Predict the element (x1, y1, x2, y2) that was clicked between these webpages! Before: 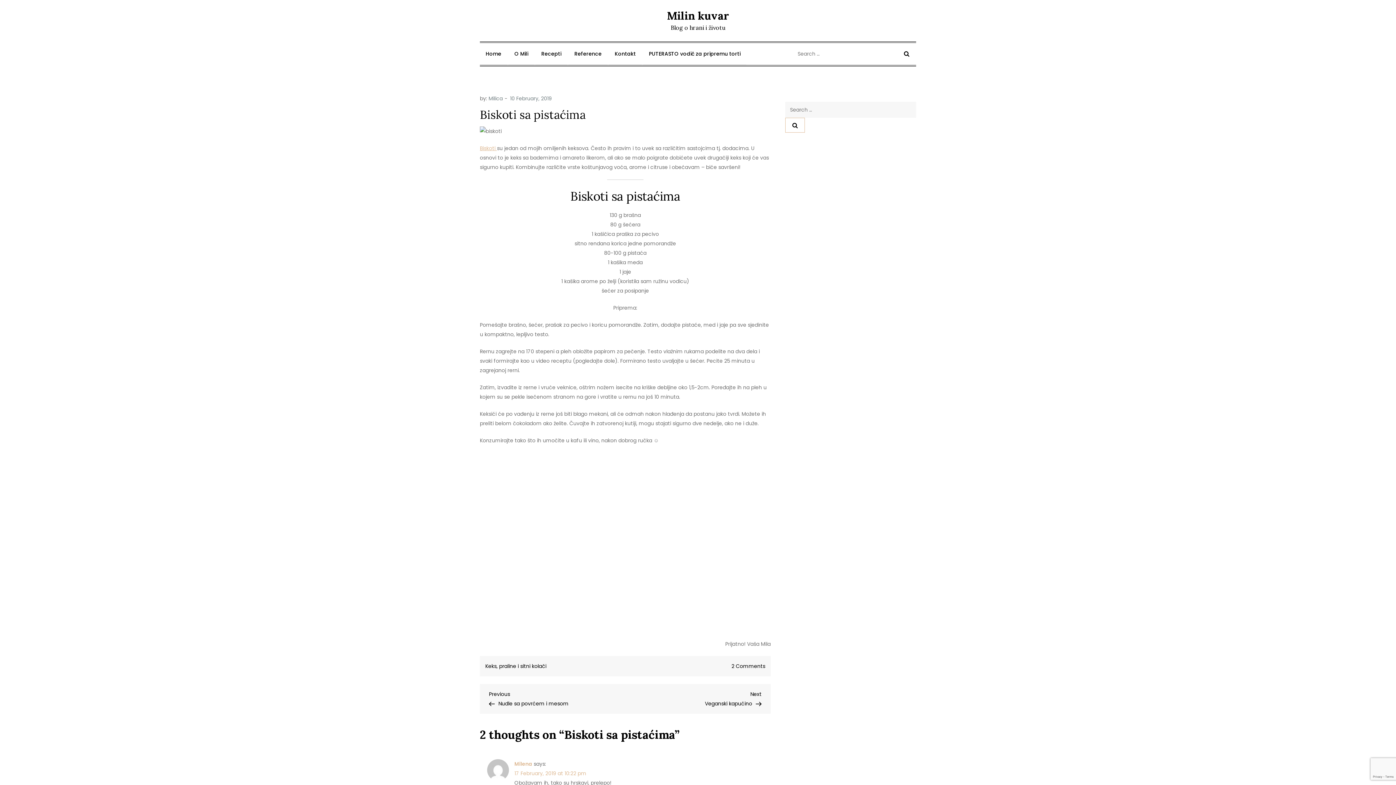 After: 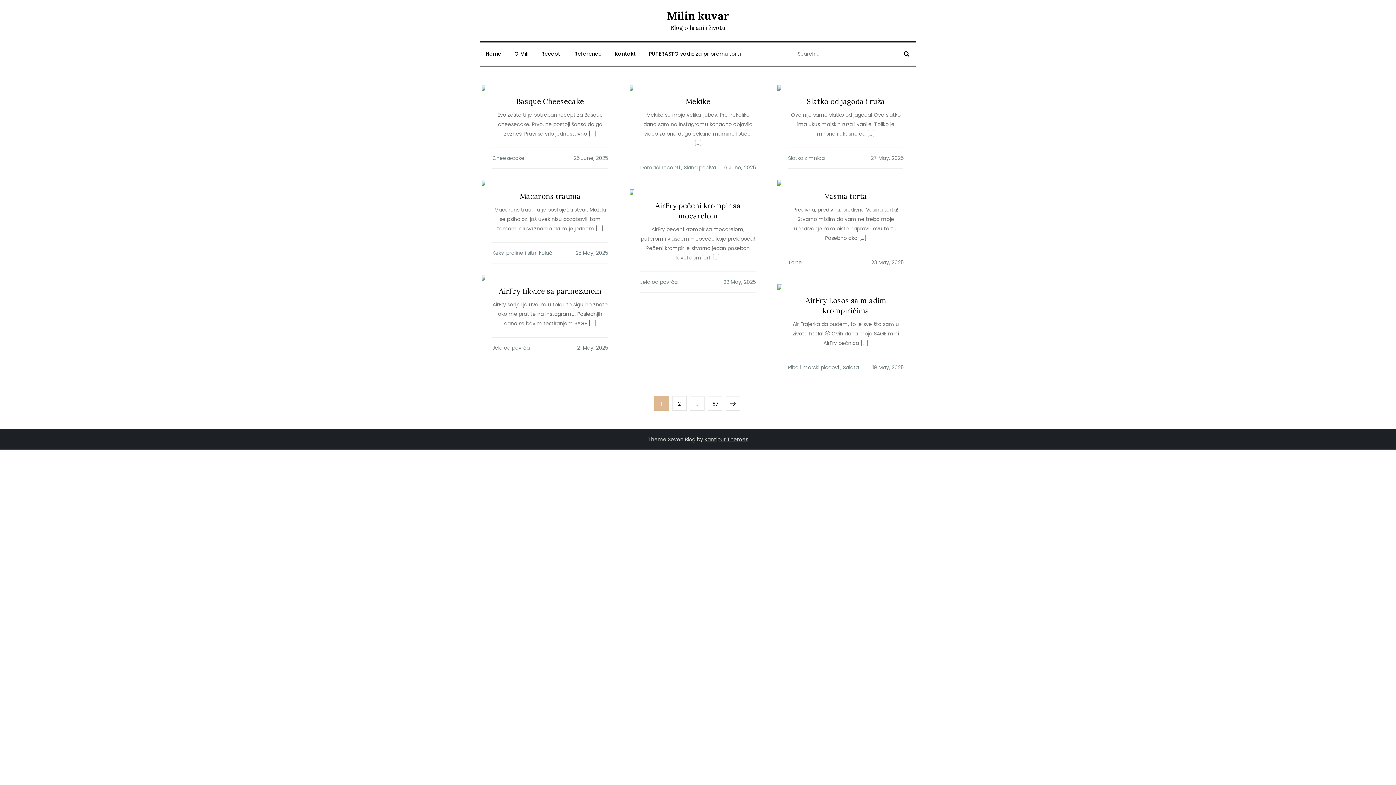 Action: bbox: (488, 94, 502, 102) label: Milica